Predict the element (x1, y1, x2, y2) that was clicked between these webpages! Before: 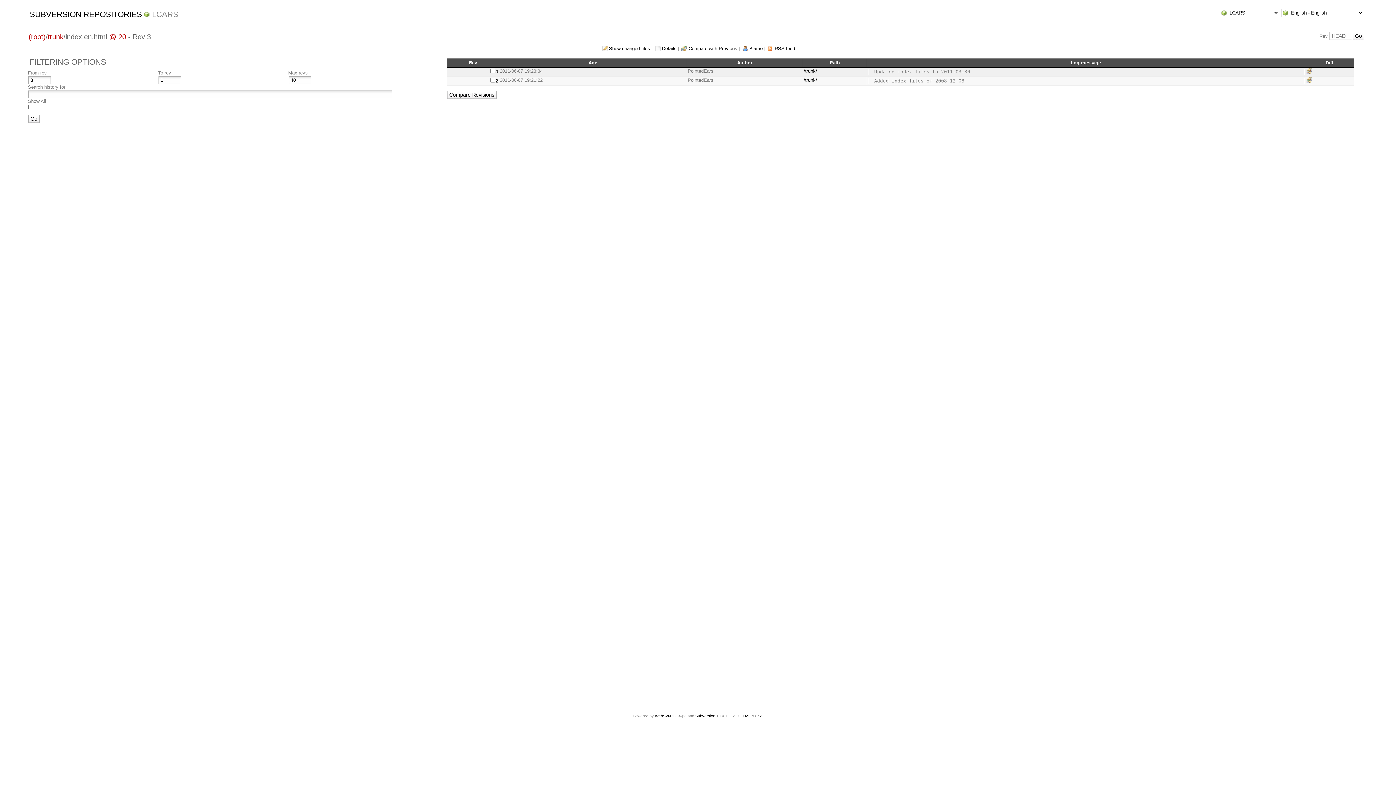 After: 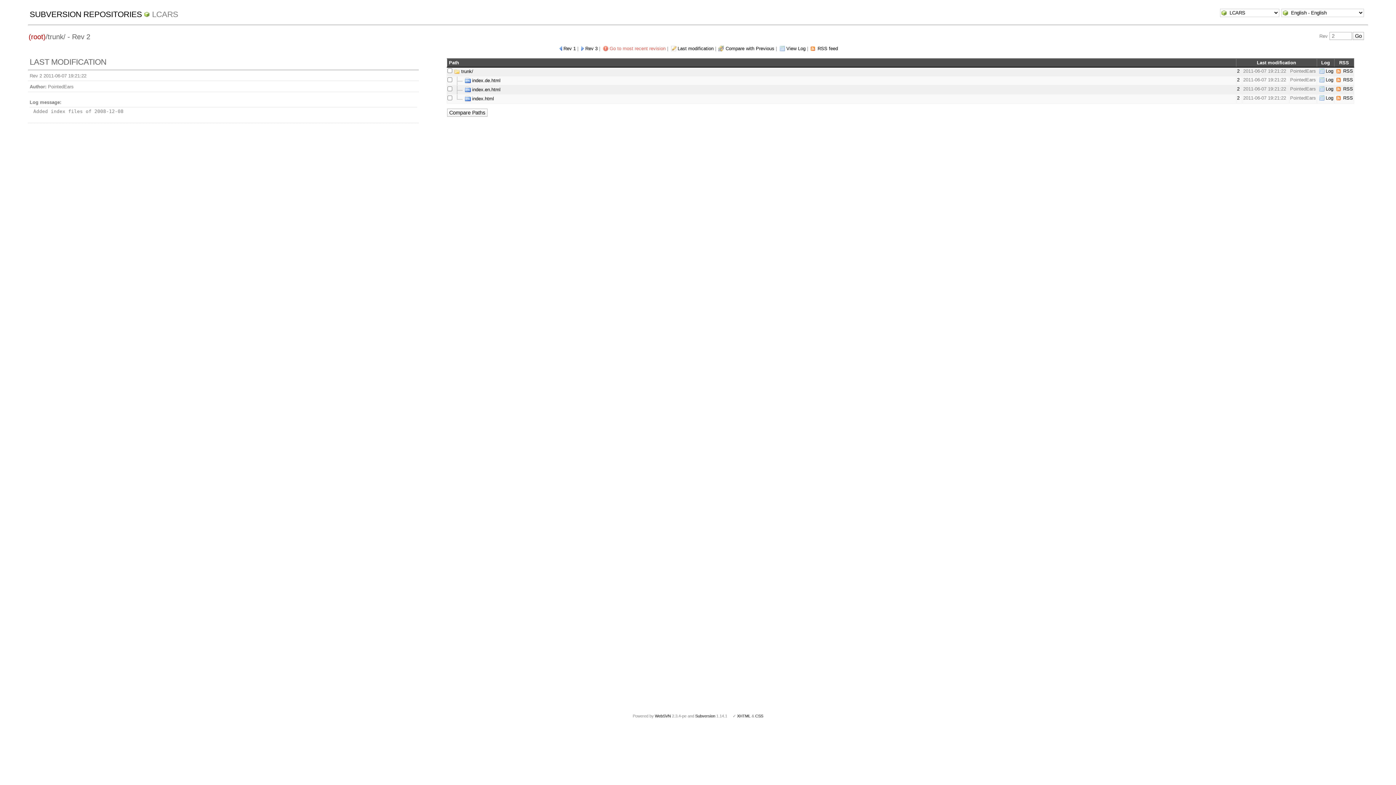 Action: bbox: (803, 77, 817, 83) label: /trunk/